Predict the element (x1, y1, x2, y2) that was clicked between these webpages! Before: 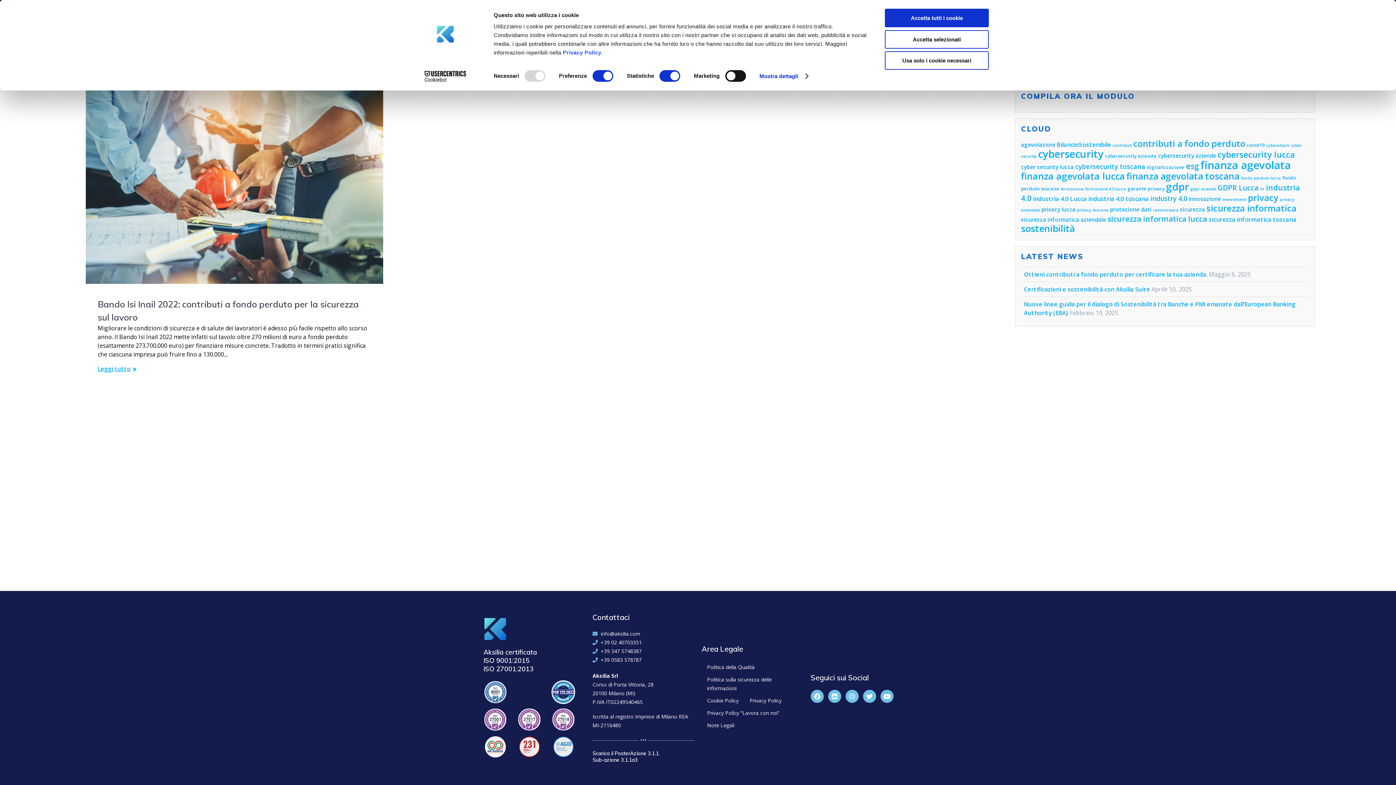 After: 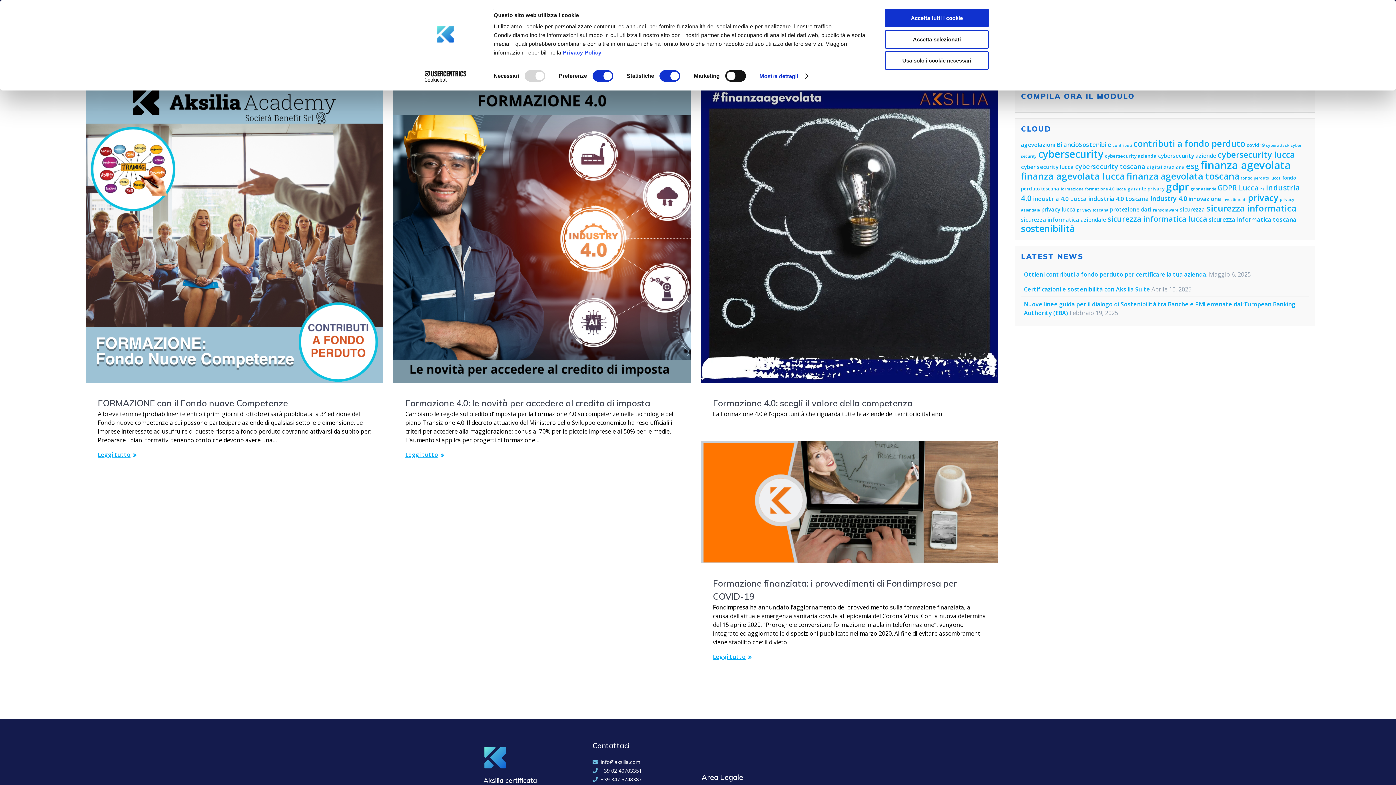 Action: bbox: (1060, 186, 1083, 191) label: formazione (4 elementi)